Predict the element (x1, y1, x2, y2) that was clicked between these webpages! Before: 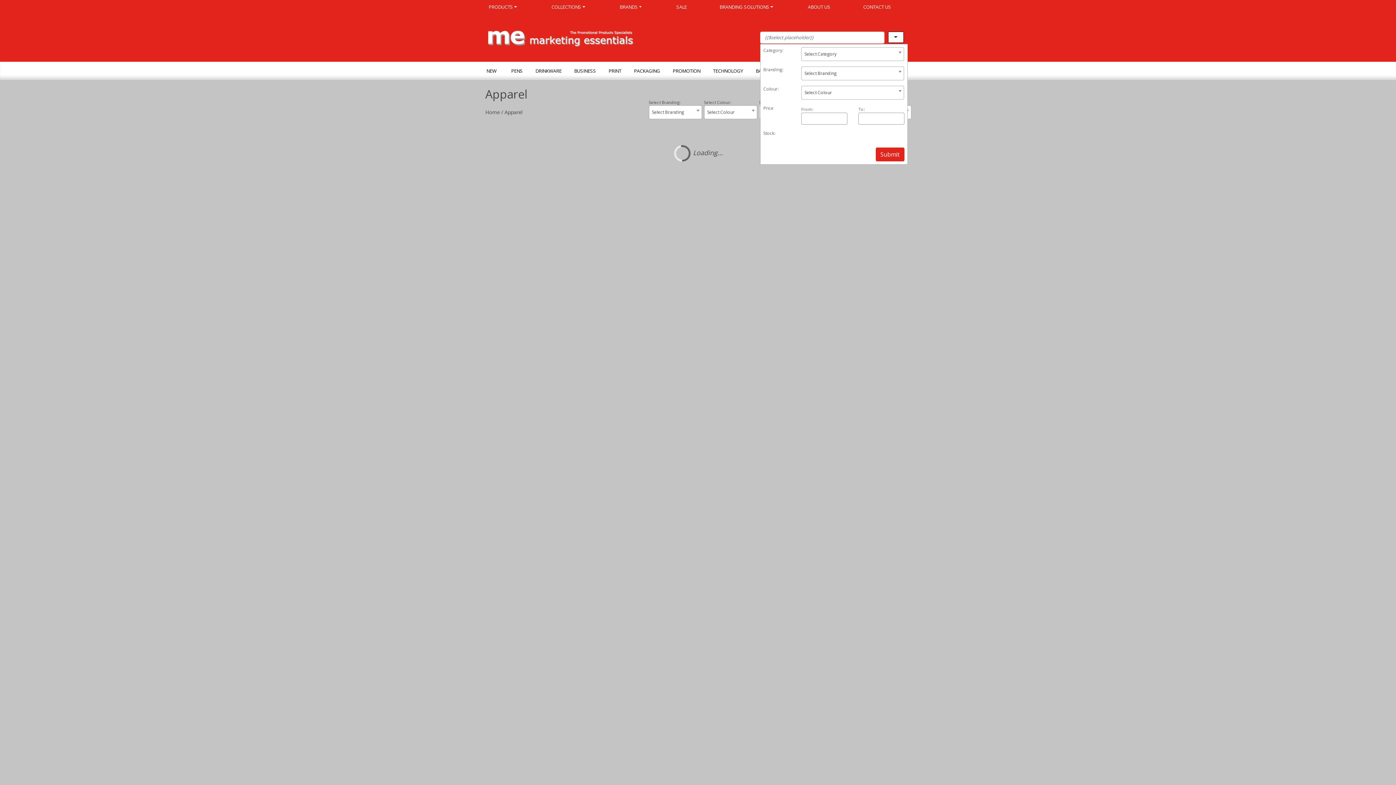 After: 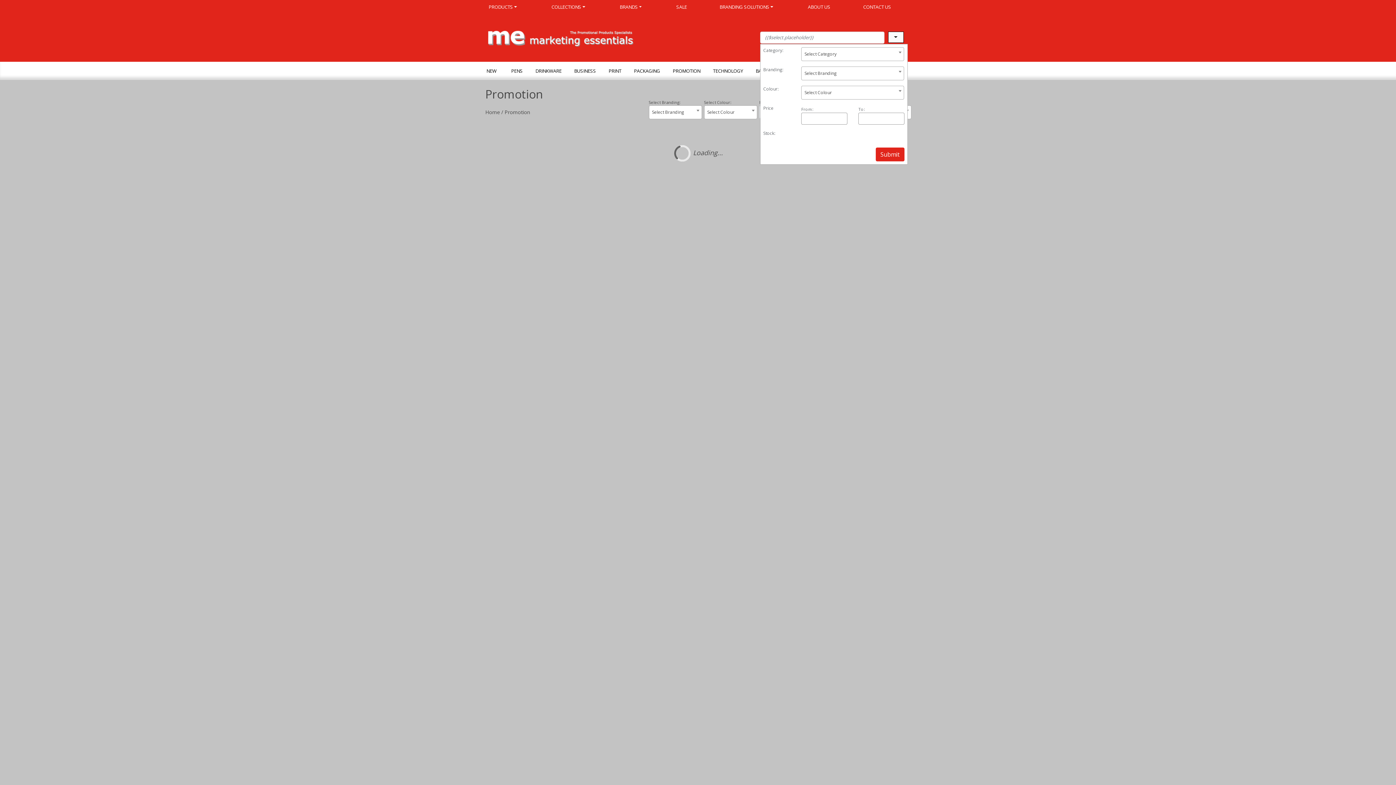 Action: label: PROMOTION bbox: (666, 63, 706, 79)